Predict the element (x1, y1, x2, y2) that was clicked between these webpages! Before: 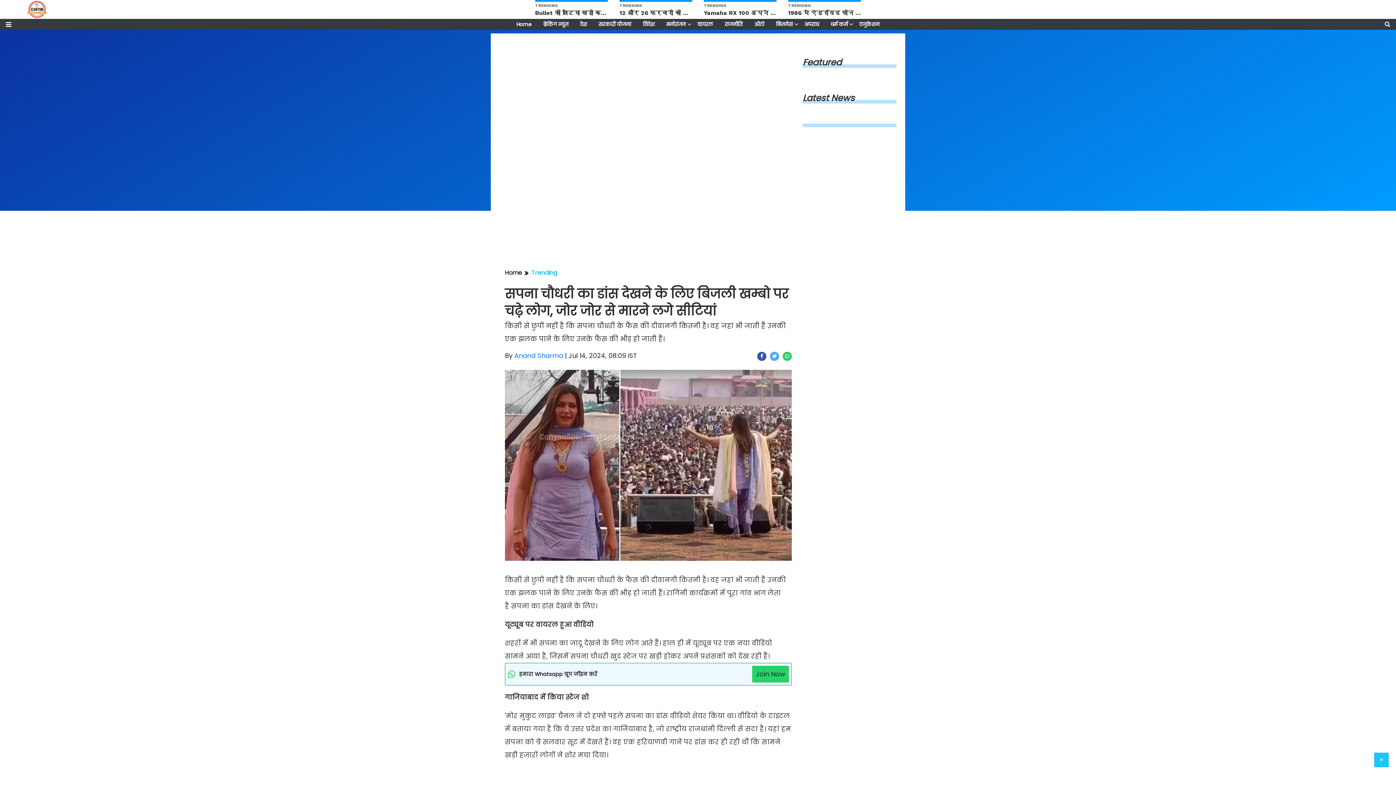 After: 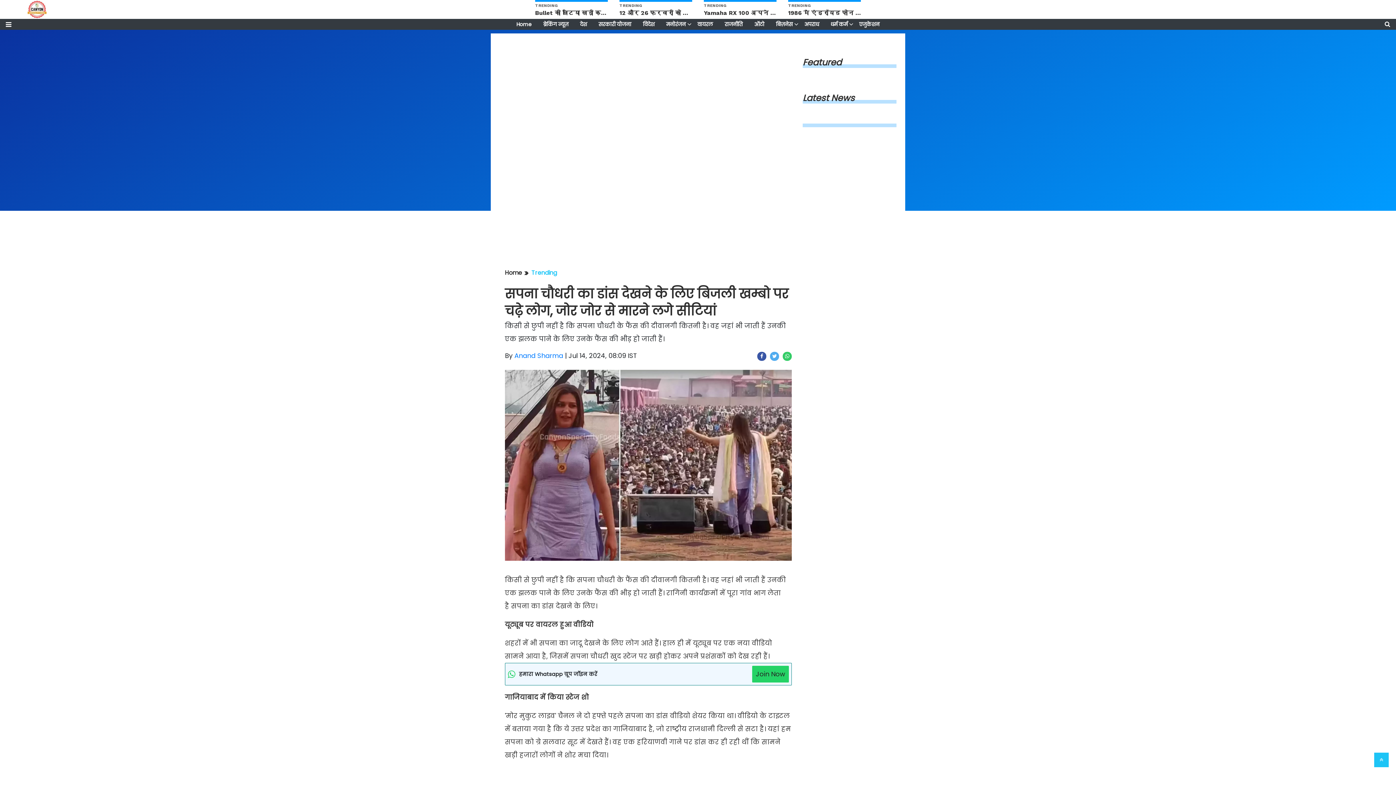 Action: bbox: (770, 349, 779, 358)